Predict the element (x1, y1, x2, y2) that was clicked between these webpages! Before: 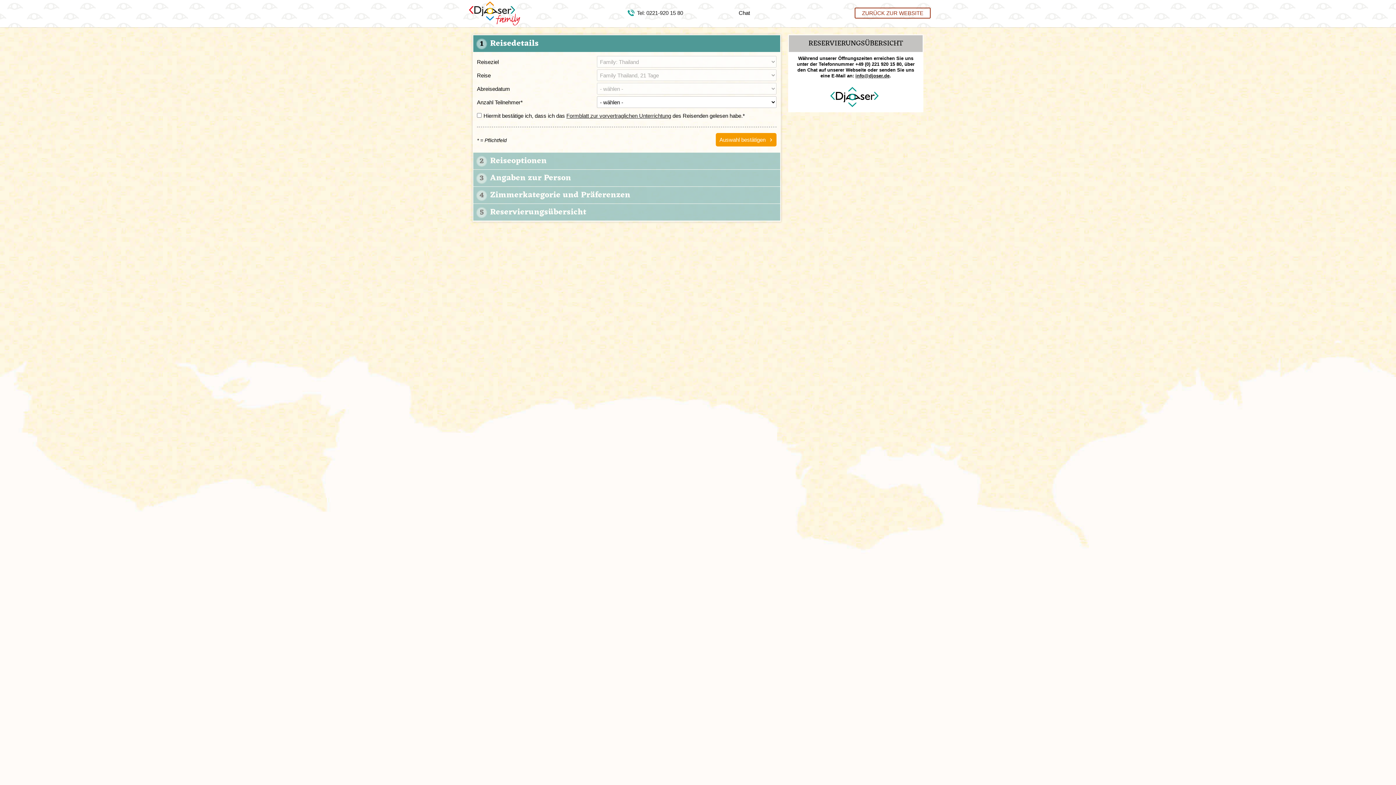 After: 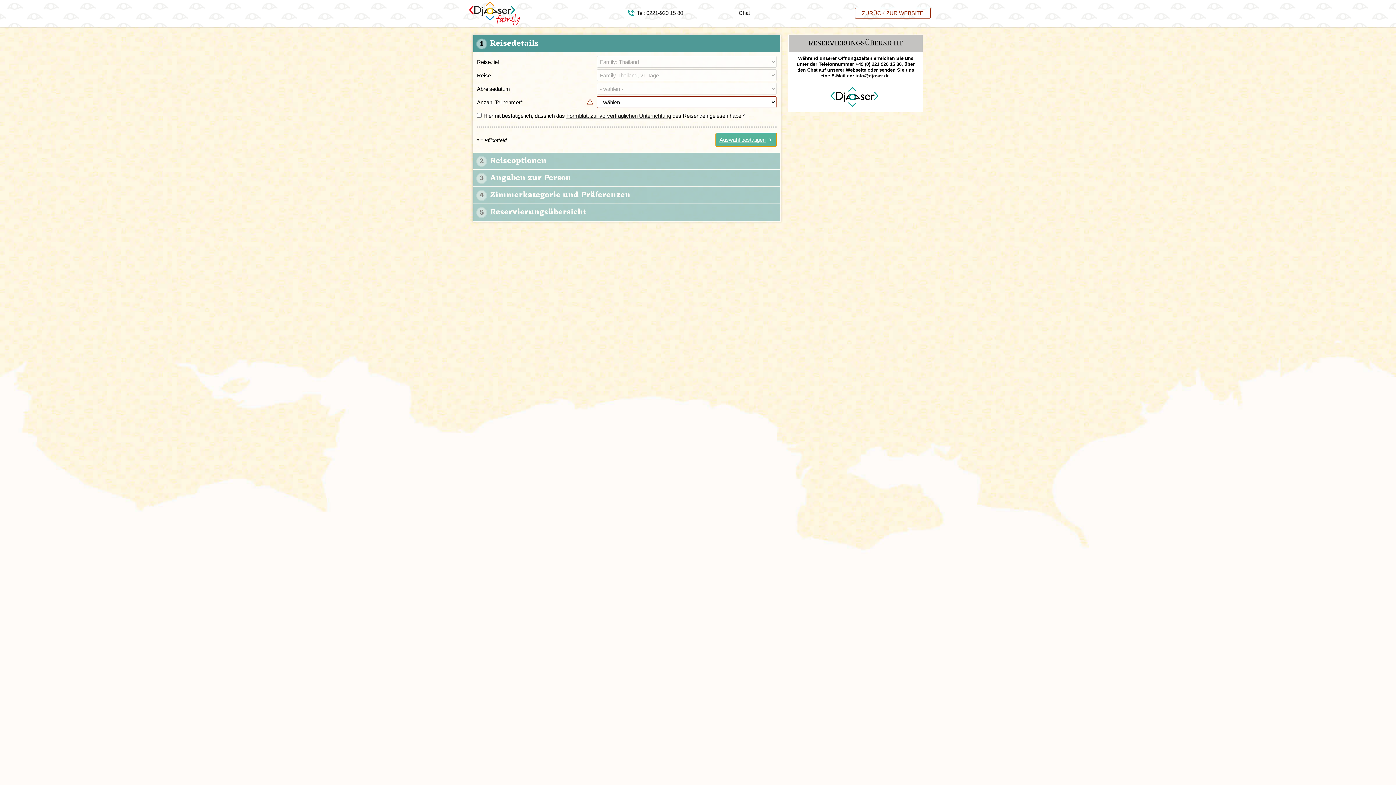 Action: label: Auswahl bestätigen bbox: (716, 133, 776, 146)